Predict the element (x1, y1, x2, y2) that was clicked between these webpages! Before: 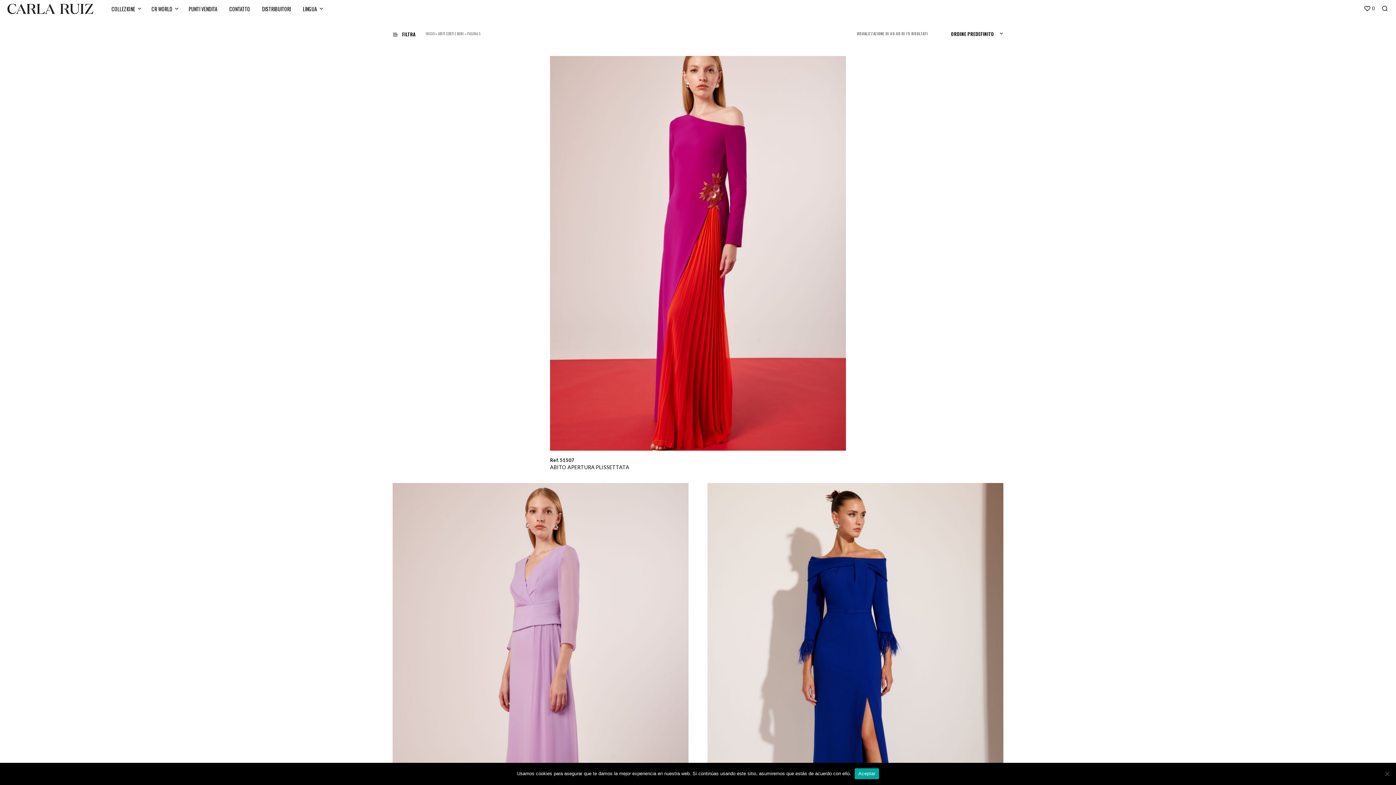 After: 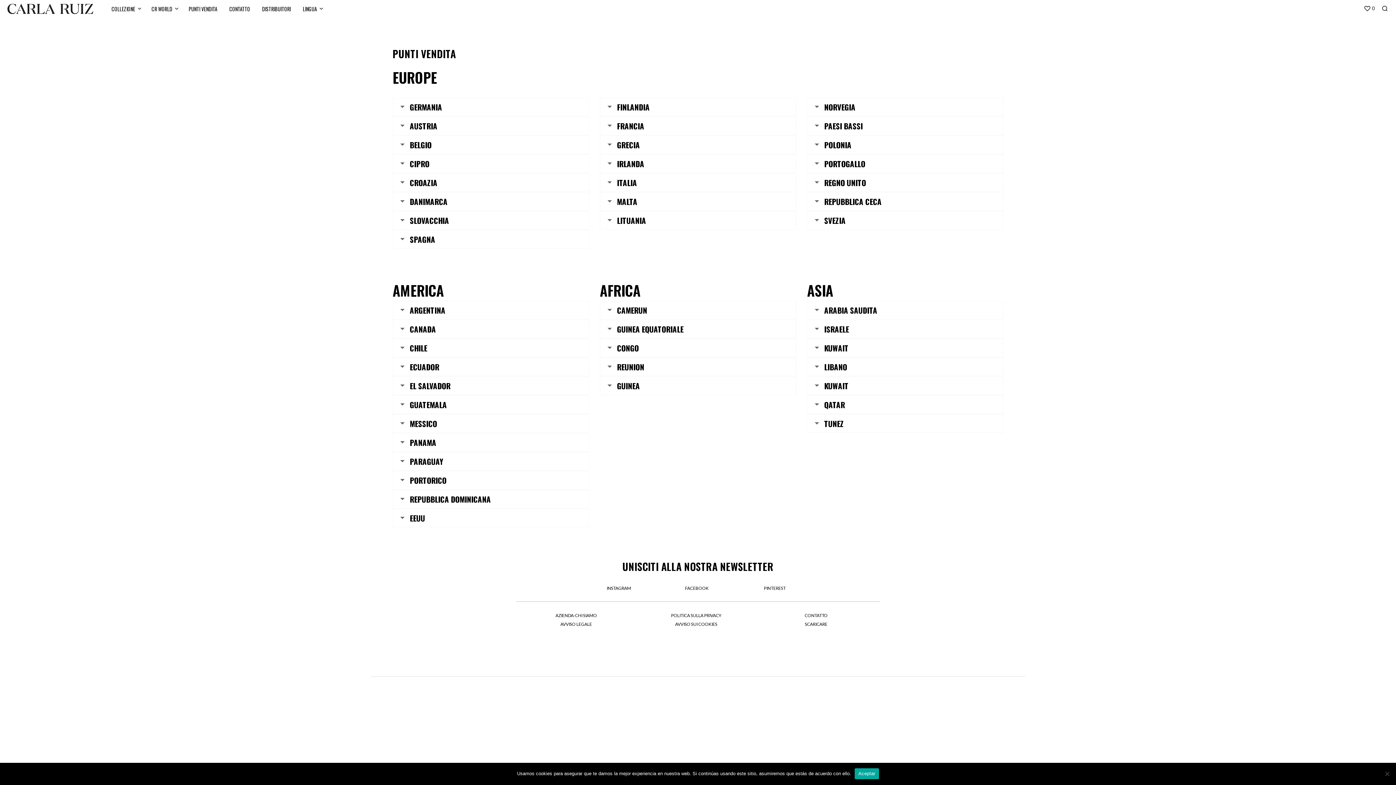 Action: label: PUNTI VENDITA bbox: (183, 5, 222, 12)